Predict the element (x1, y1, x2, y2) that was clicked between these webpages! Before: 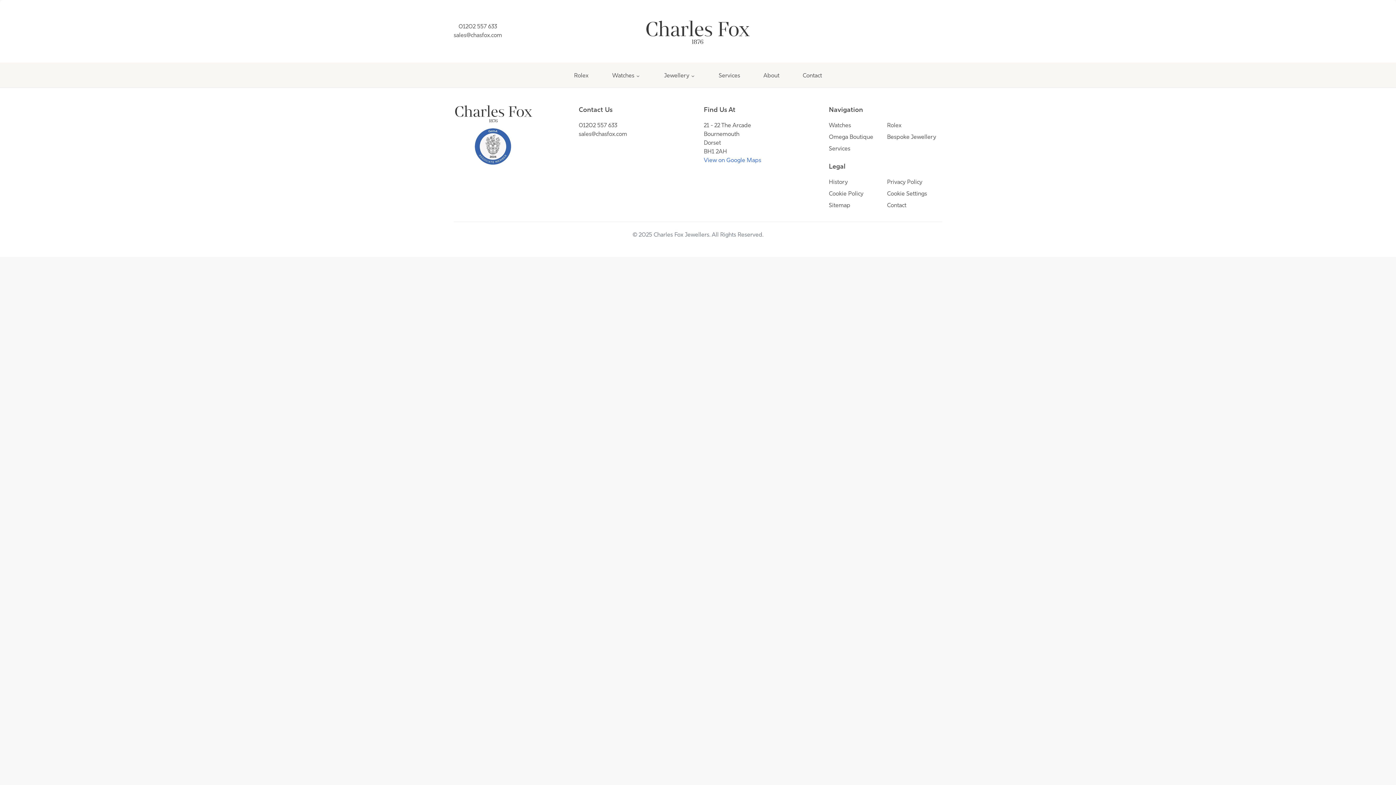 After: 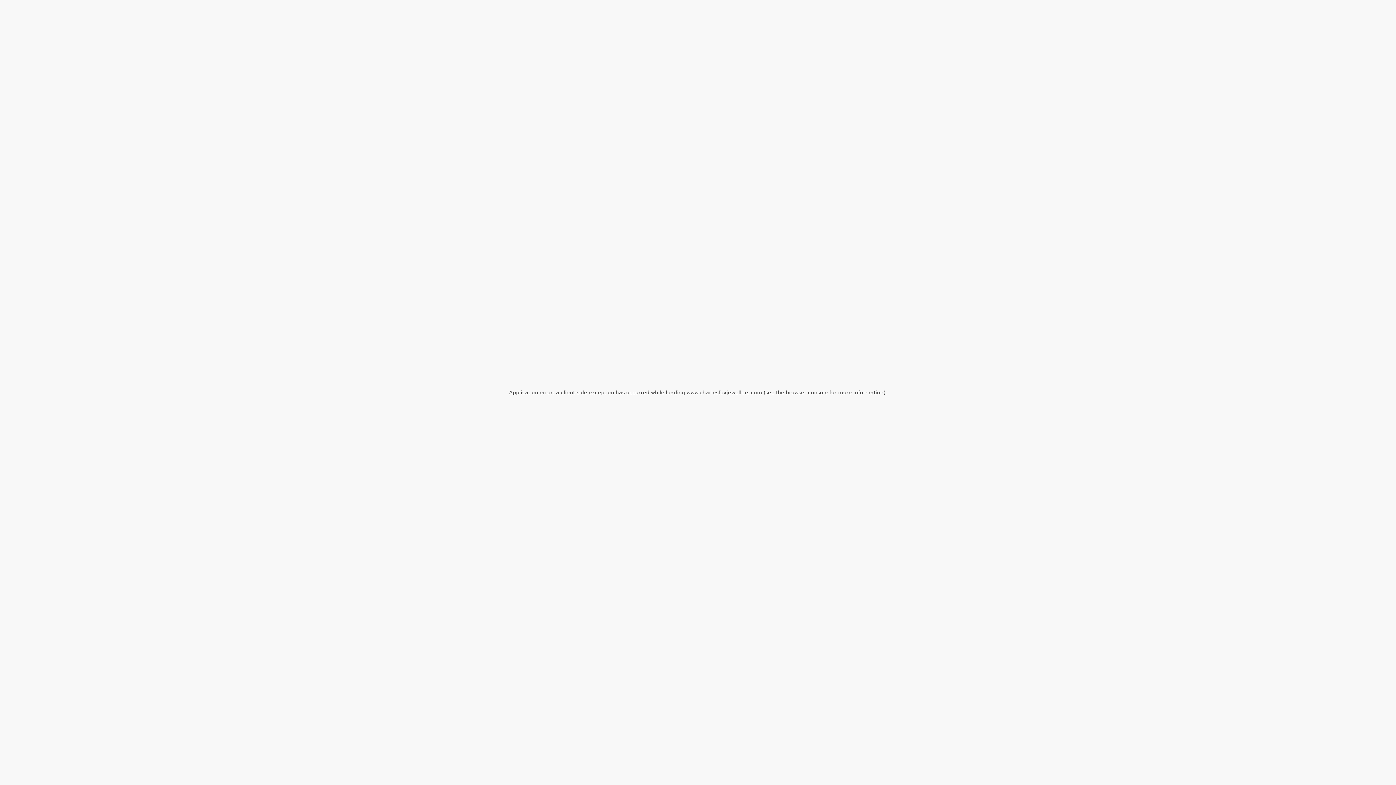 Action: label: Omega Boutique bbox: (829, 133, 884, 141)